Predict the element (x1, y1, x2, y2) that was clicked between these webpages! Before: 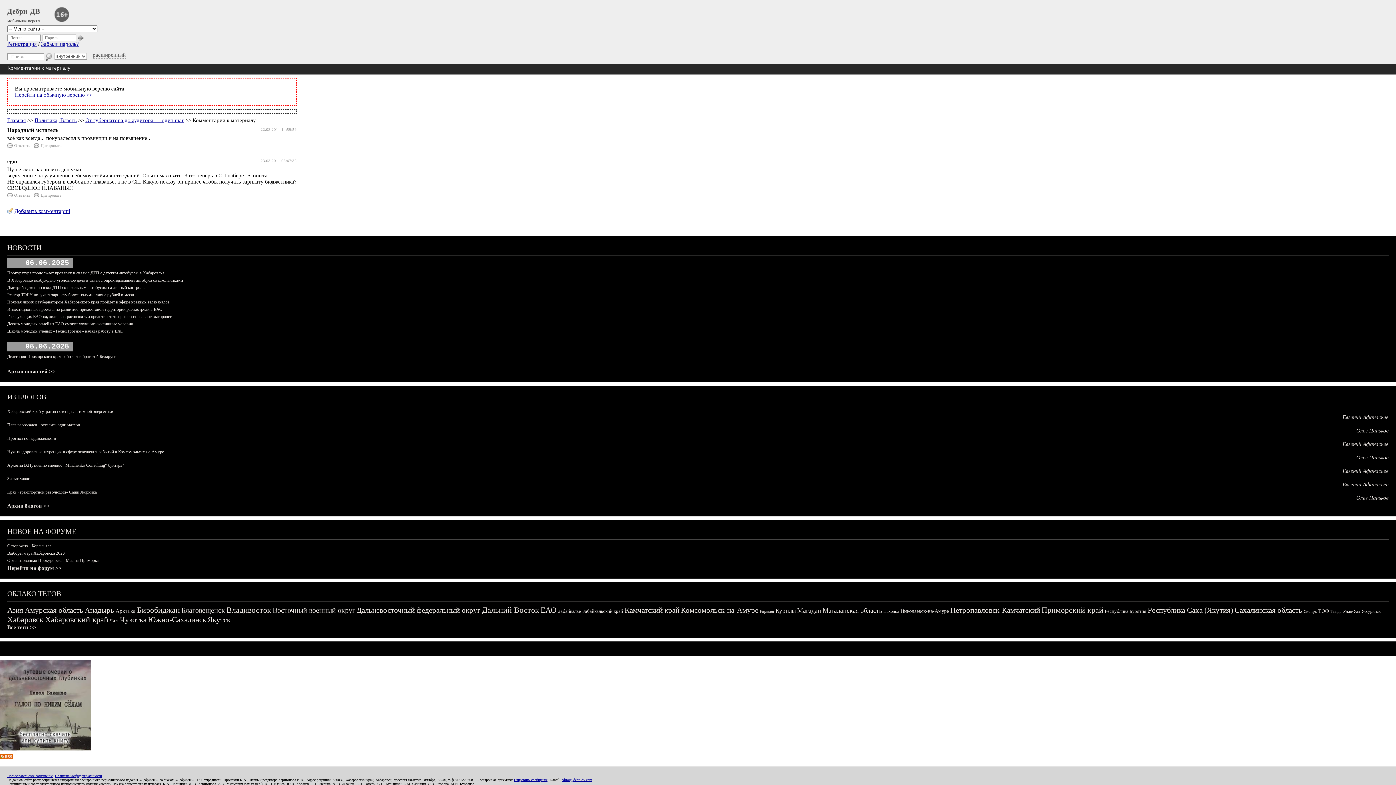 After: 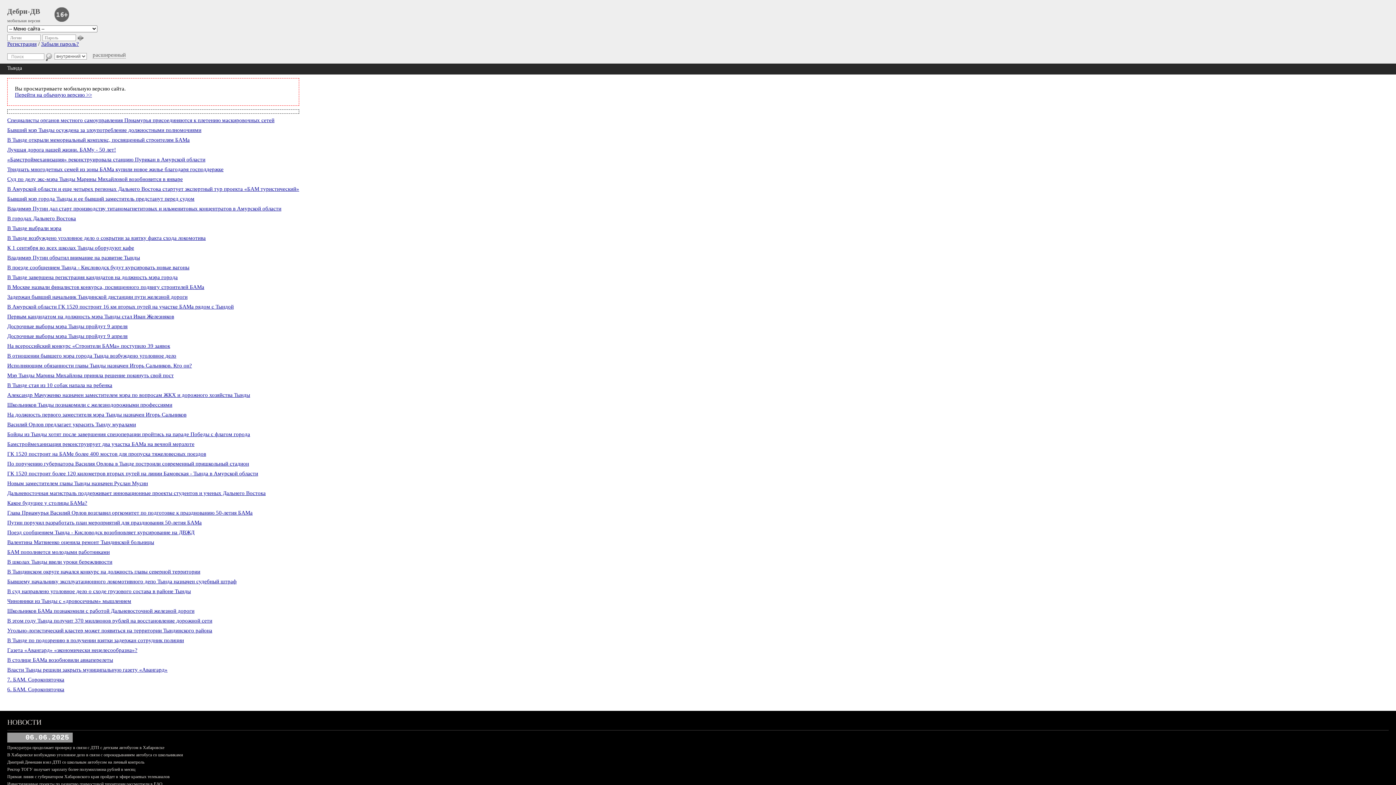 Action: bbox: (1330, 609, 1341, 613) label: Тында